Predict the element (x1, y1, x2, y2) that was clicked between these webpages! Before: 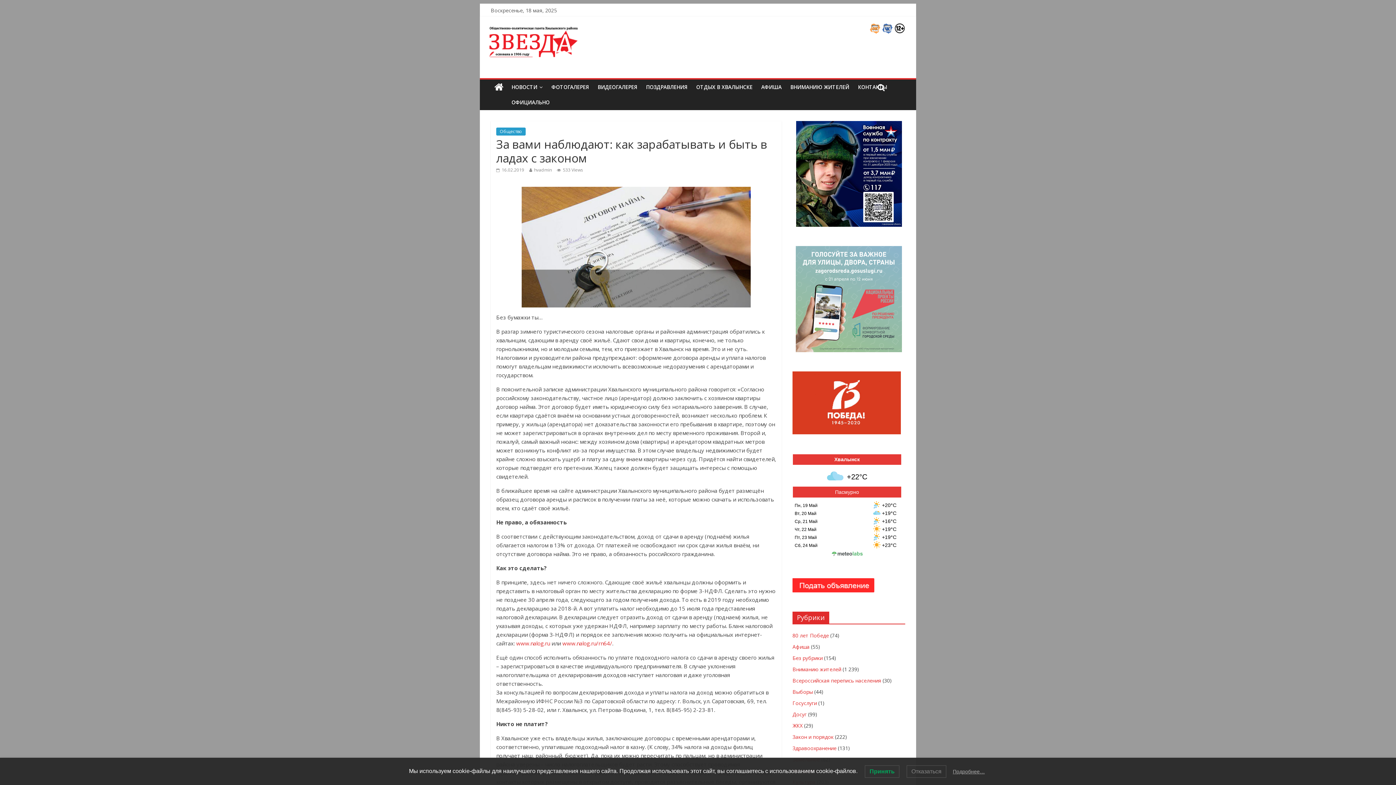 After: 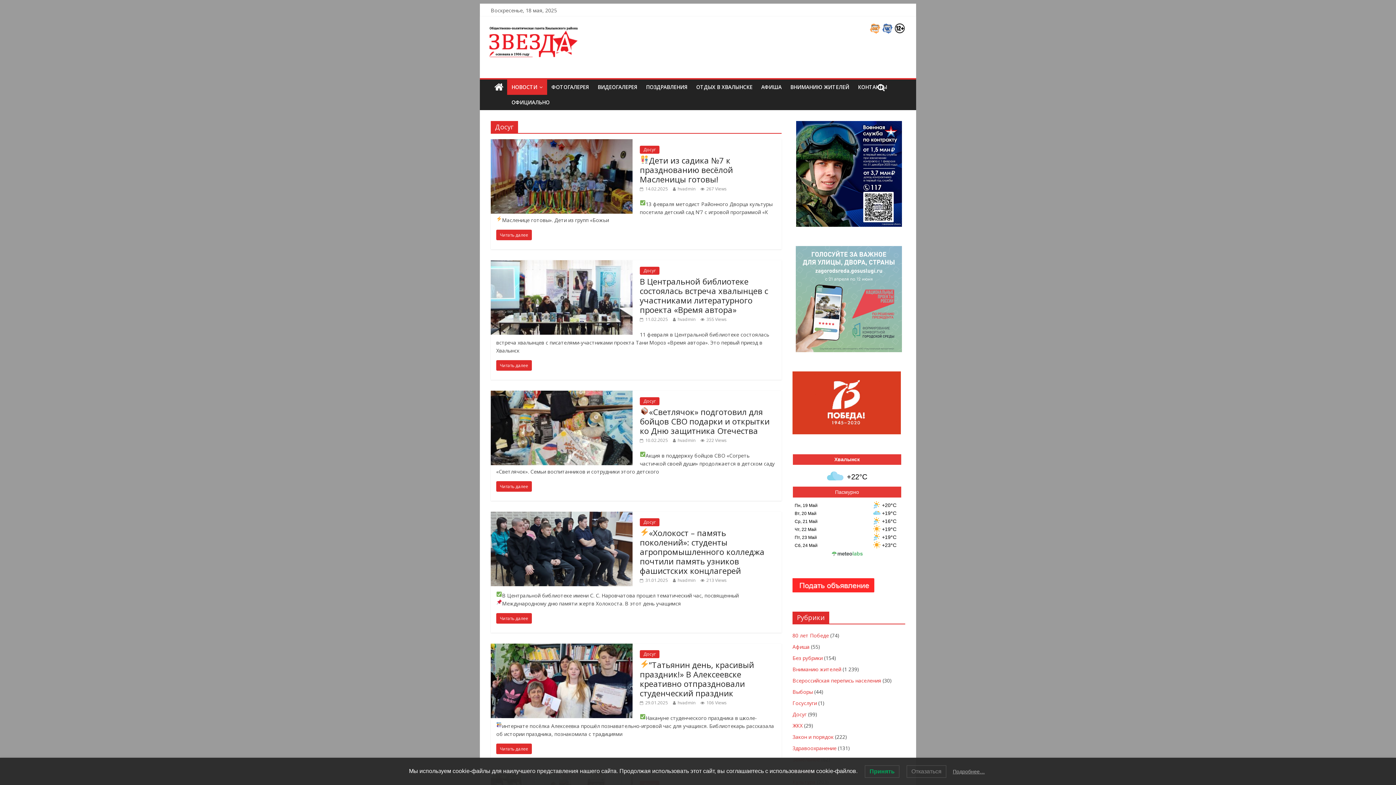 Action: bbox: (792, 711, 806, 718) label: Досуг